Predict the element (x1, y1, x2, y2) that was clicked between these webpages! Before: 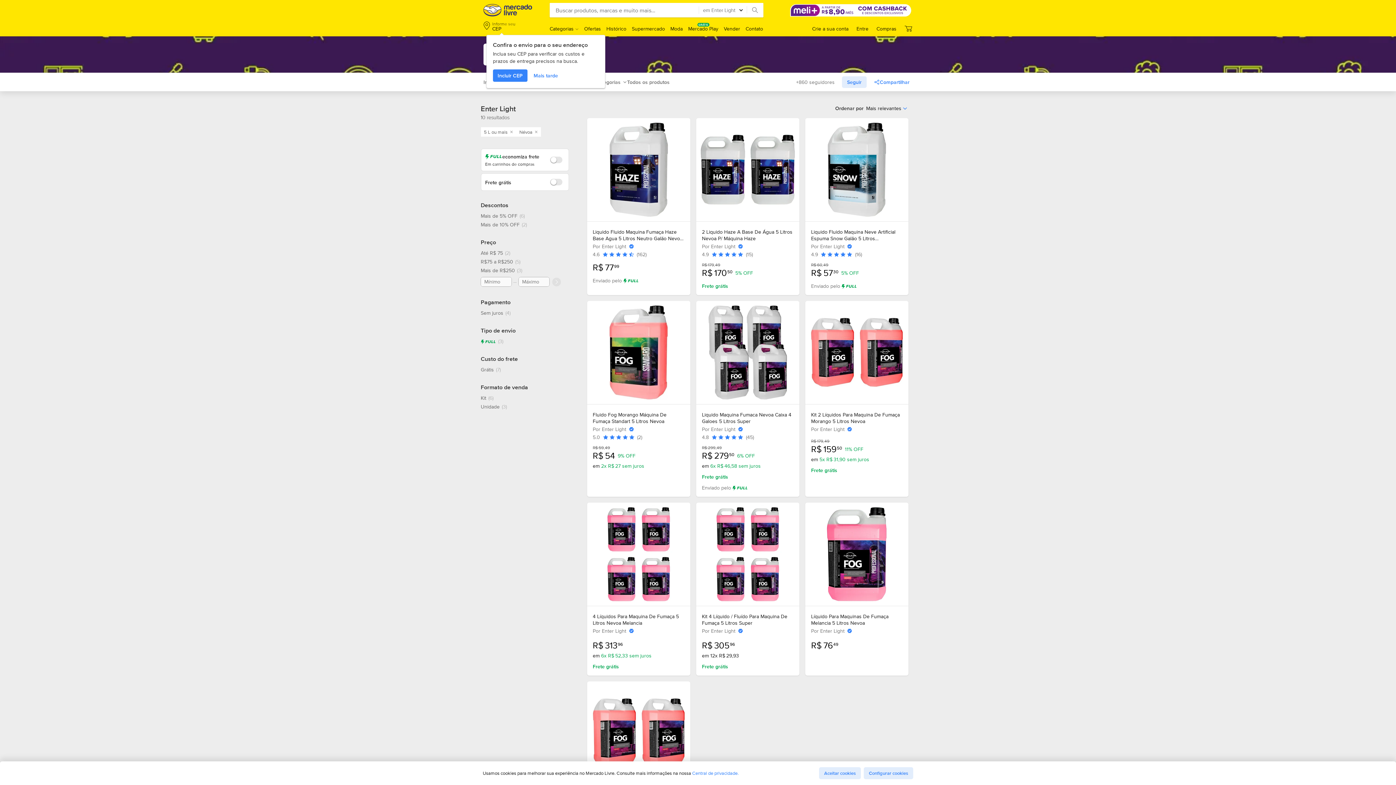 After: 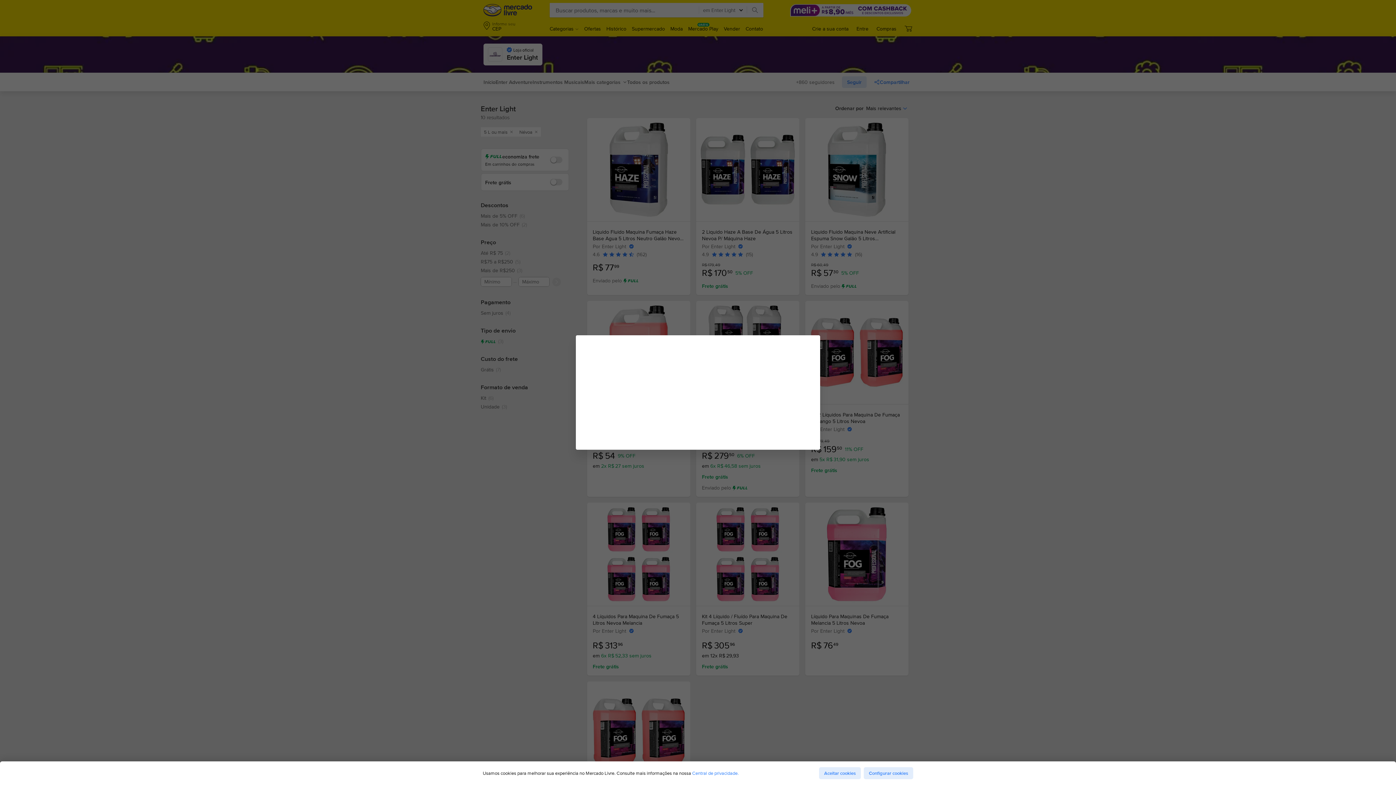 Action: label: Incluir CEP bbox: (493, 69, 527, 81)